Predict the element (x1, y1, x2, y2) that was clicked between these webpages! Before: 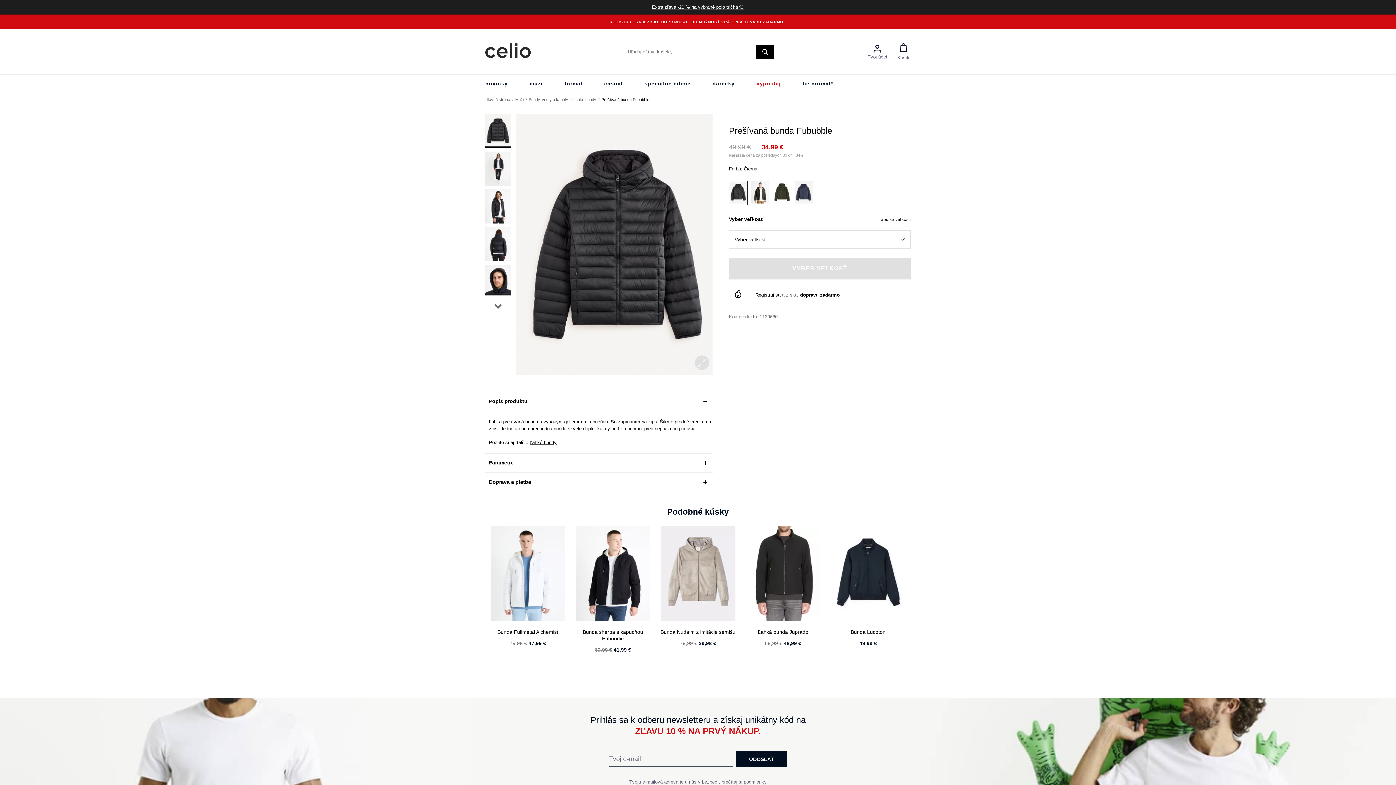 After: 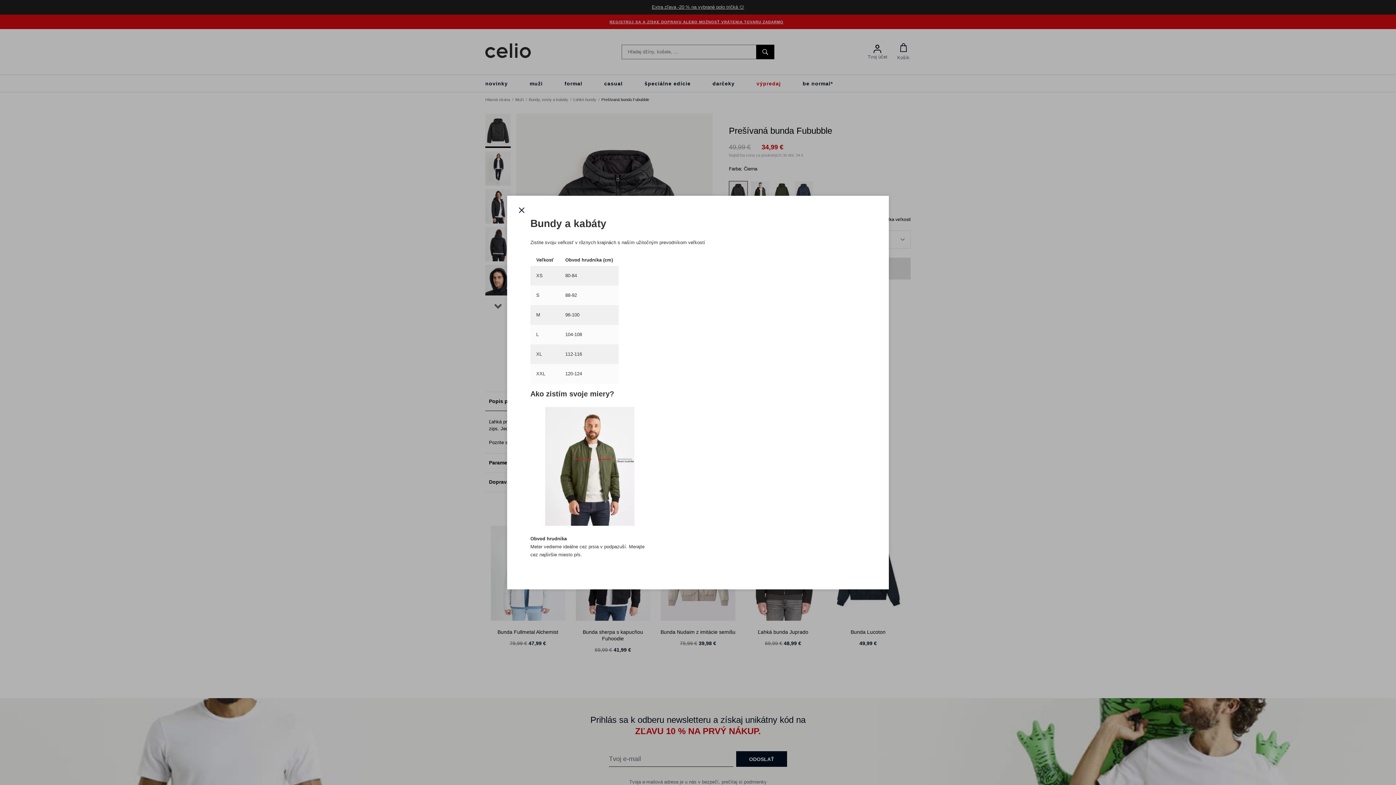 Action: label: Tabulka veľkostí bbox: (878, 216, 910, 222)